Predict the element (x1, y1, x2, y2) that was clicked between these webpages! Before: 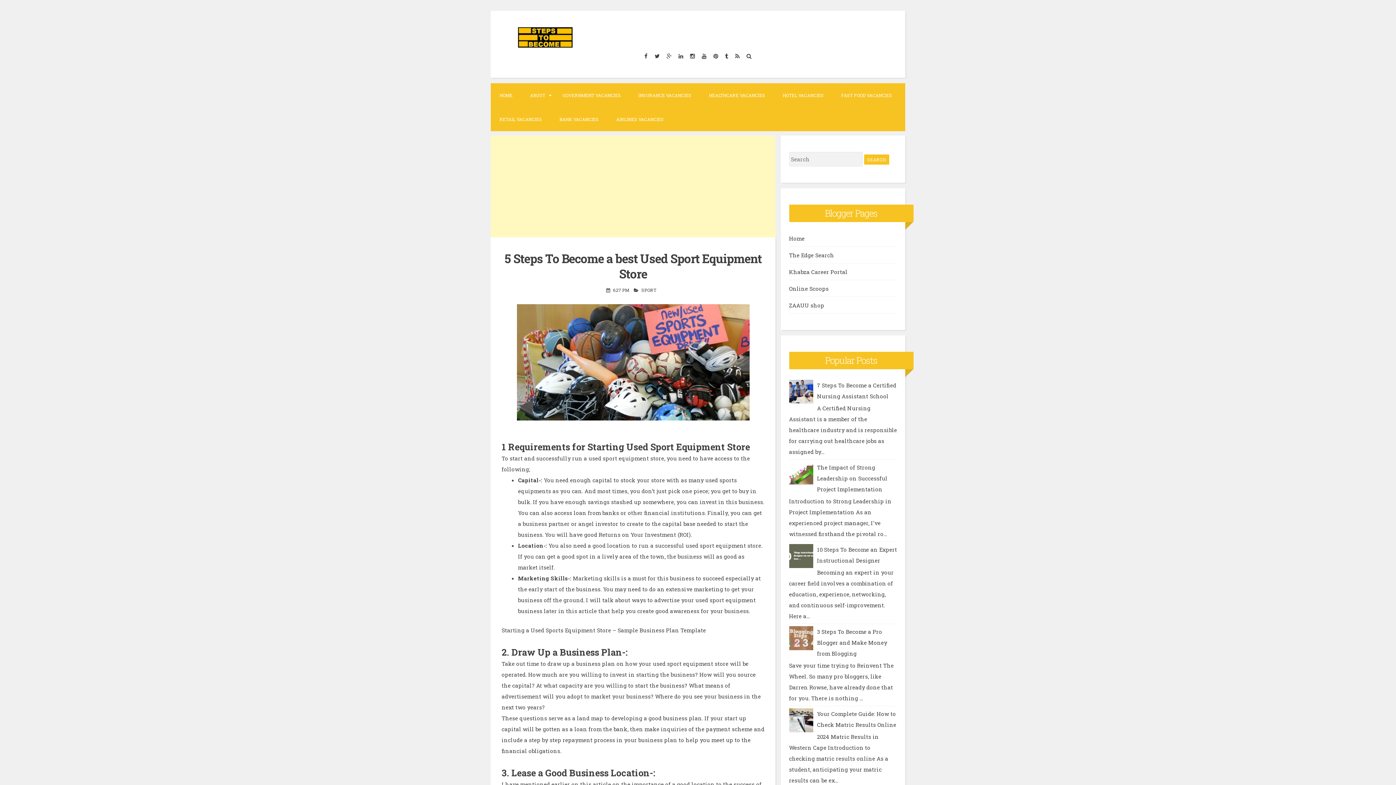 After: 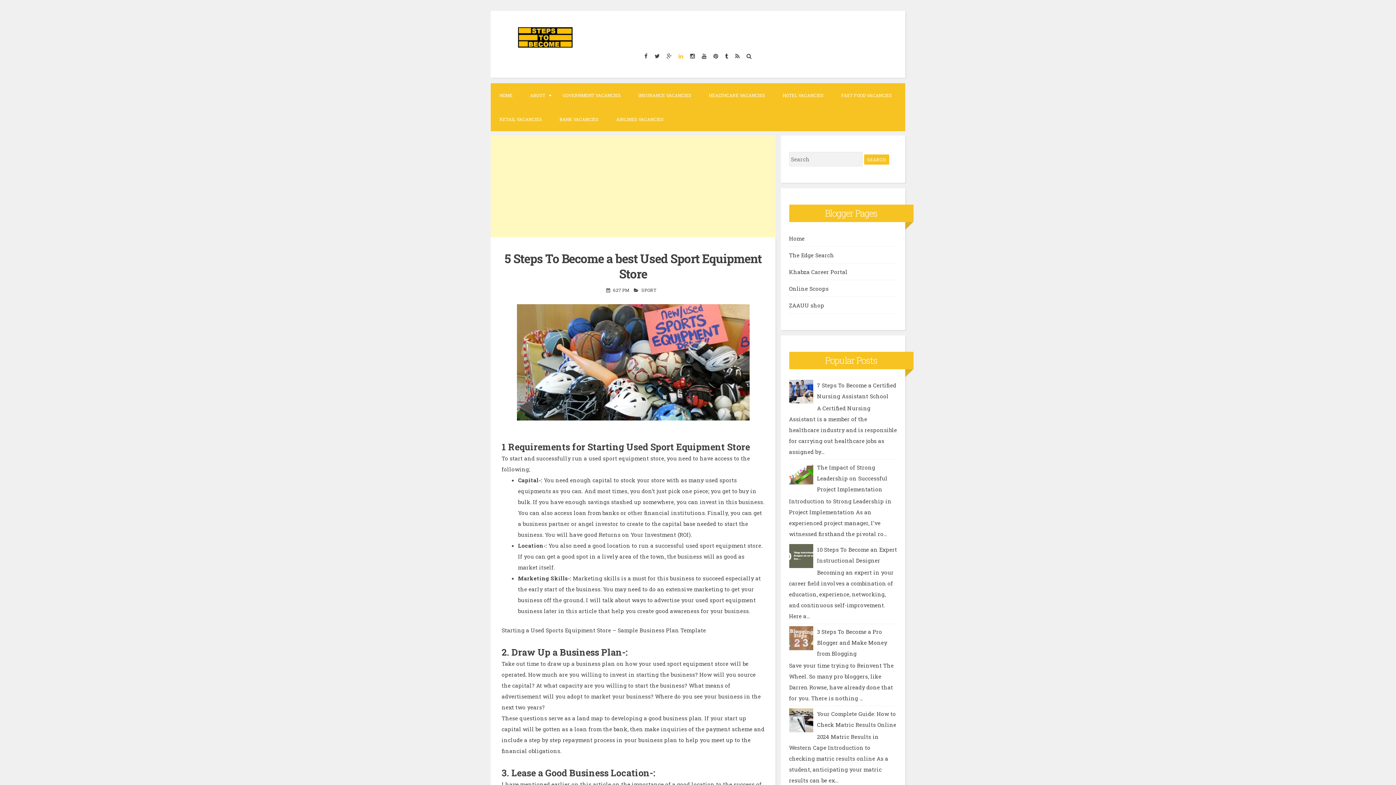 Action: bbox: (676, 49, 686, 62)